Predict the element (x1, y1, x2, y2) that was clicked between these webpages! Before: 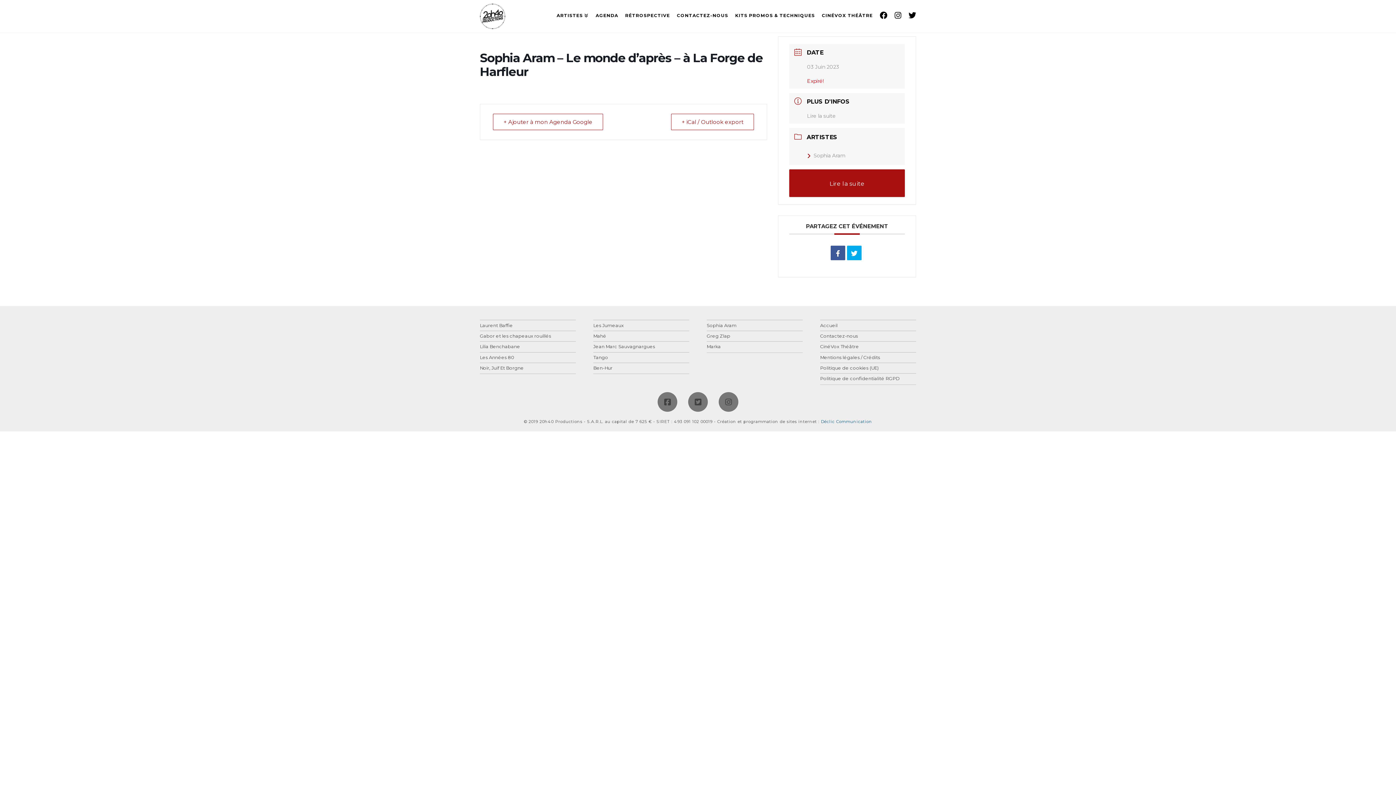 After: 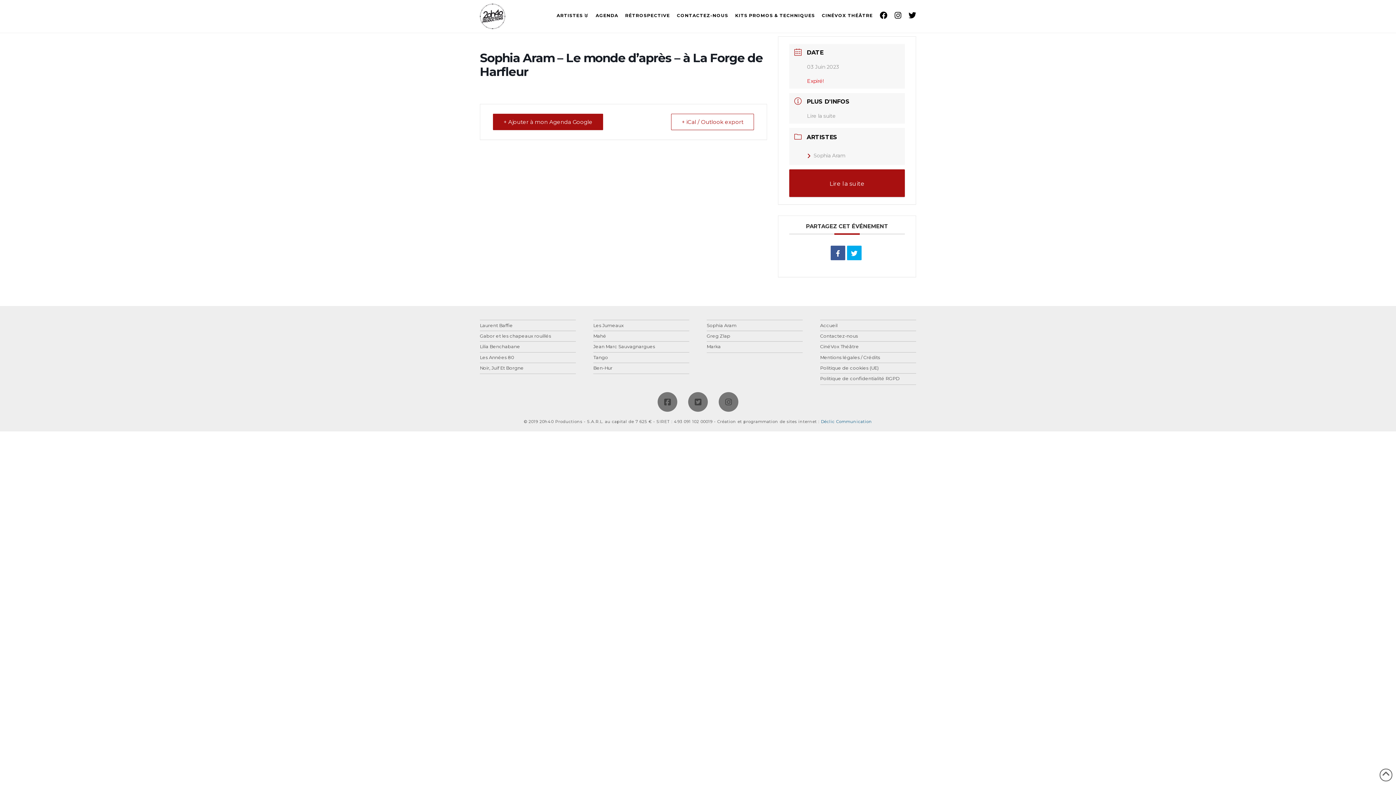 Action: bbox: (493, 113, 603, 130) label: + Ajouter à mon Agenda Google